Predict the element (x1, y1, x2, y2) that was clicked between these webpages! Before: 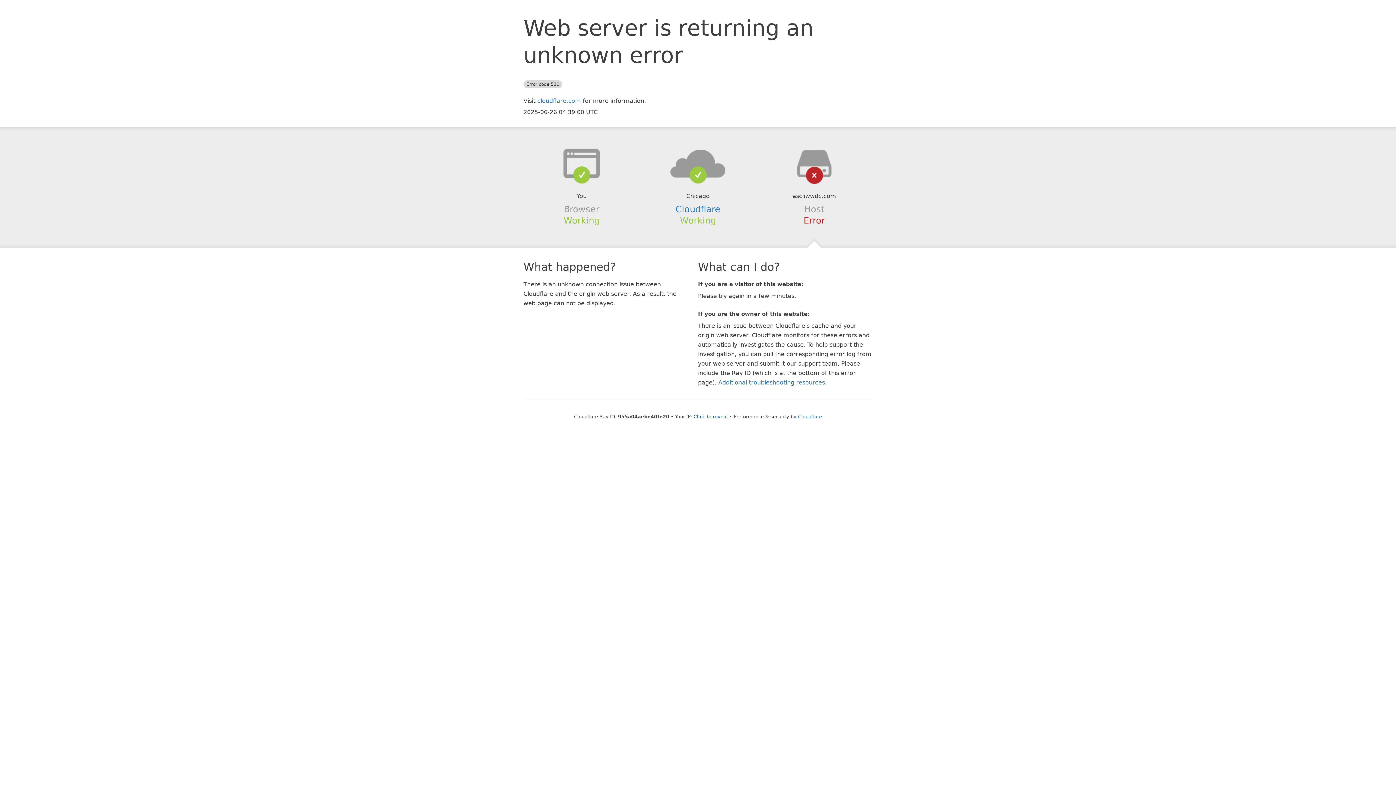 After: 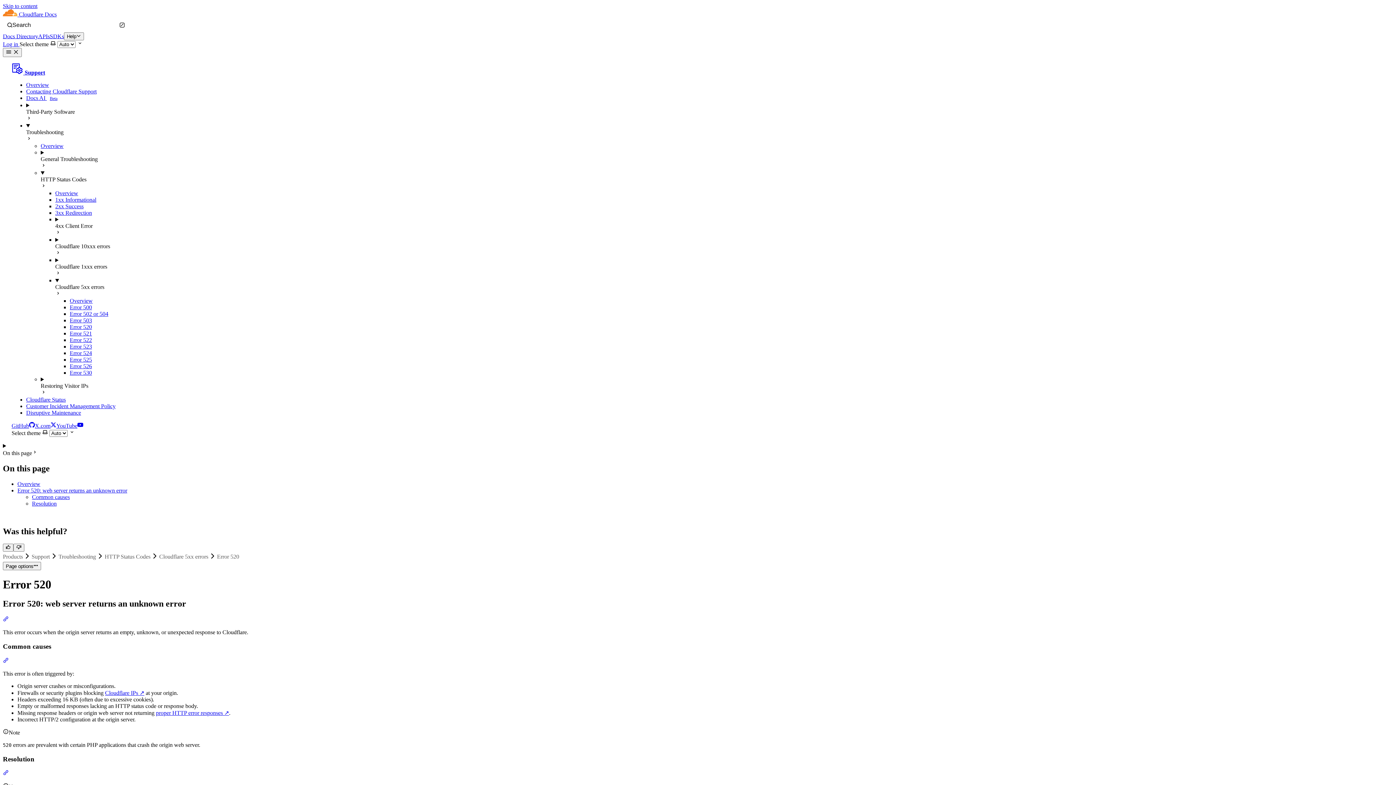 Action: bbox: (718, 379, 825, 386) label: Additional troubleshooting resources